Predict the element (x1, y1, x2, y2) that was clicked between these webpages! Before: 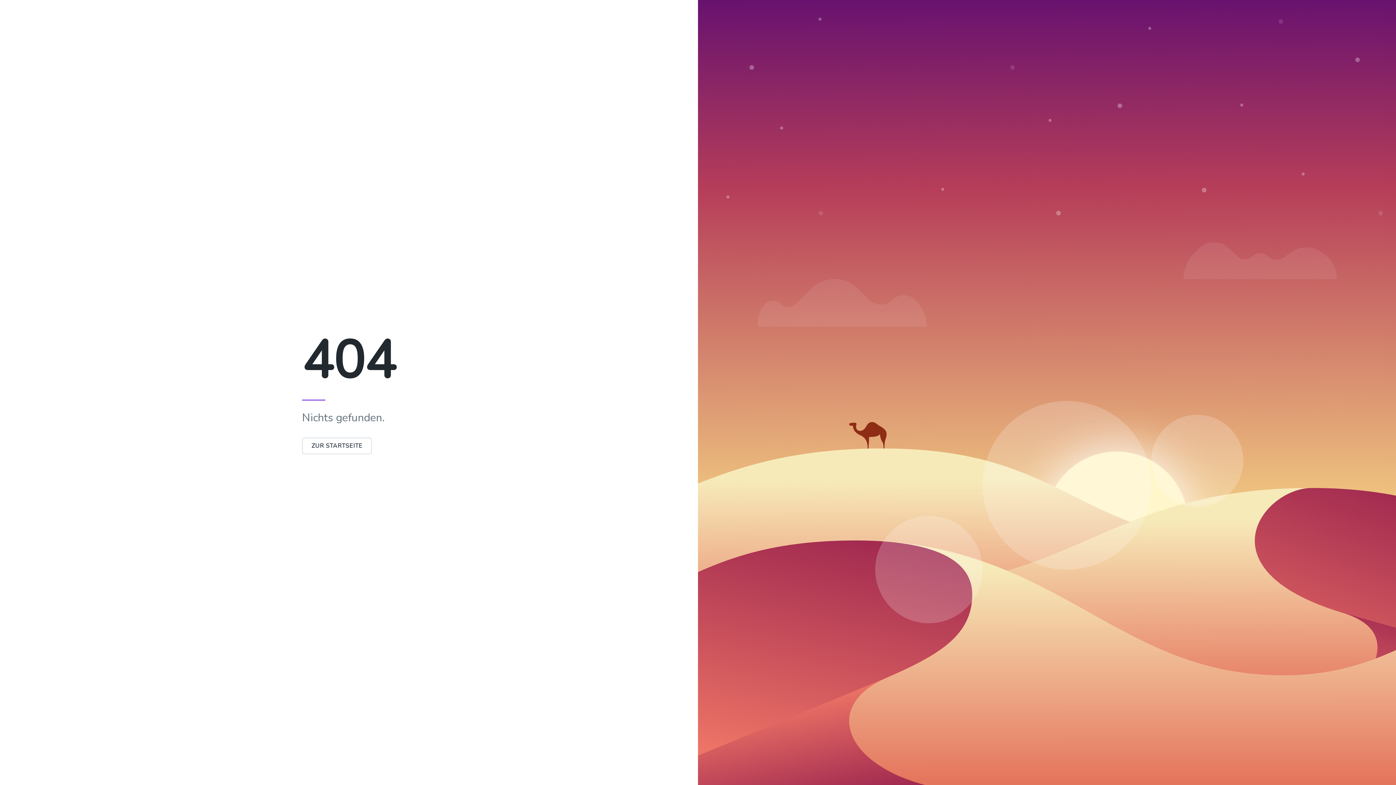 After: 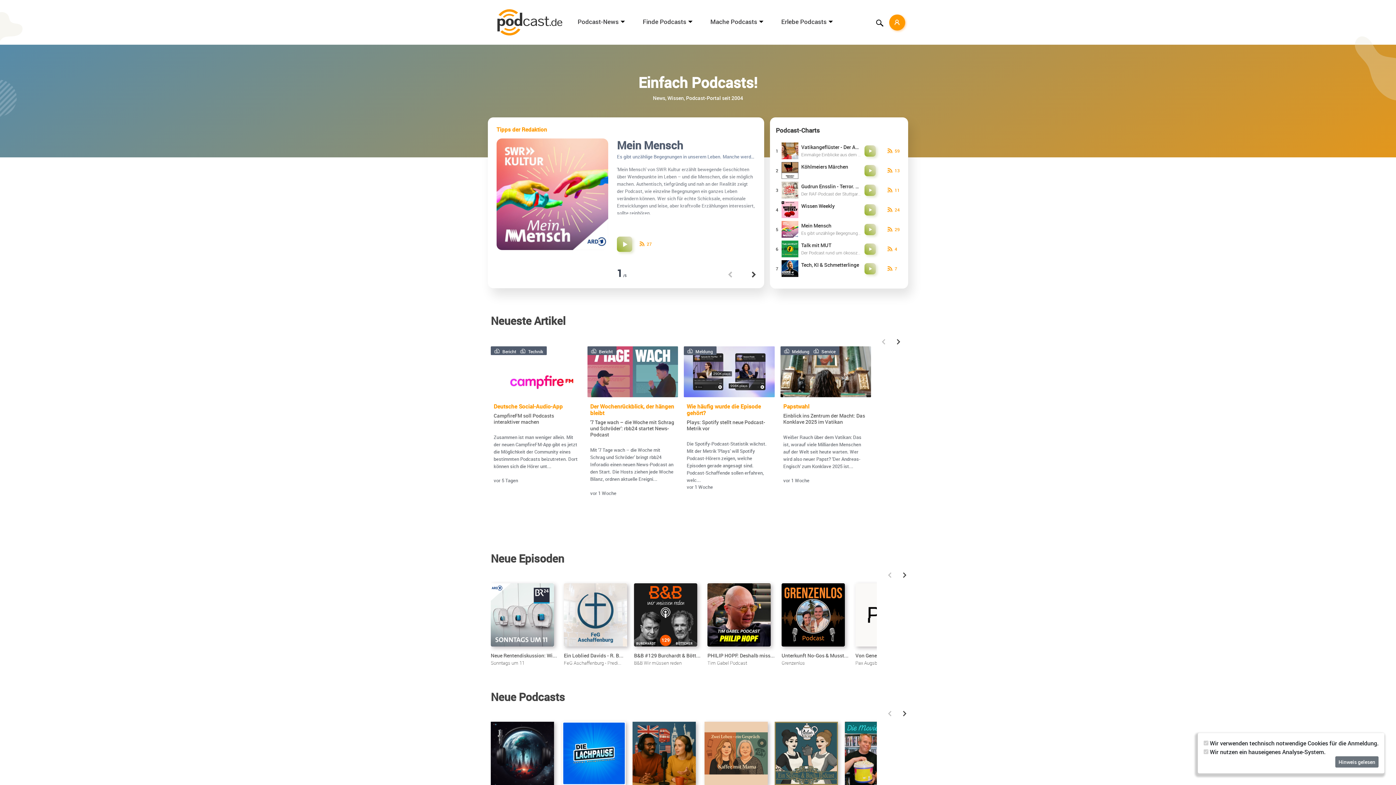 Action: label: ZUR STARTSEITE bbox: (302, 437, 372, 454)